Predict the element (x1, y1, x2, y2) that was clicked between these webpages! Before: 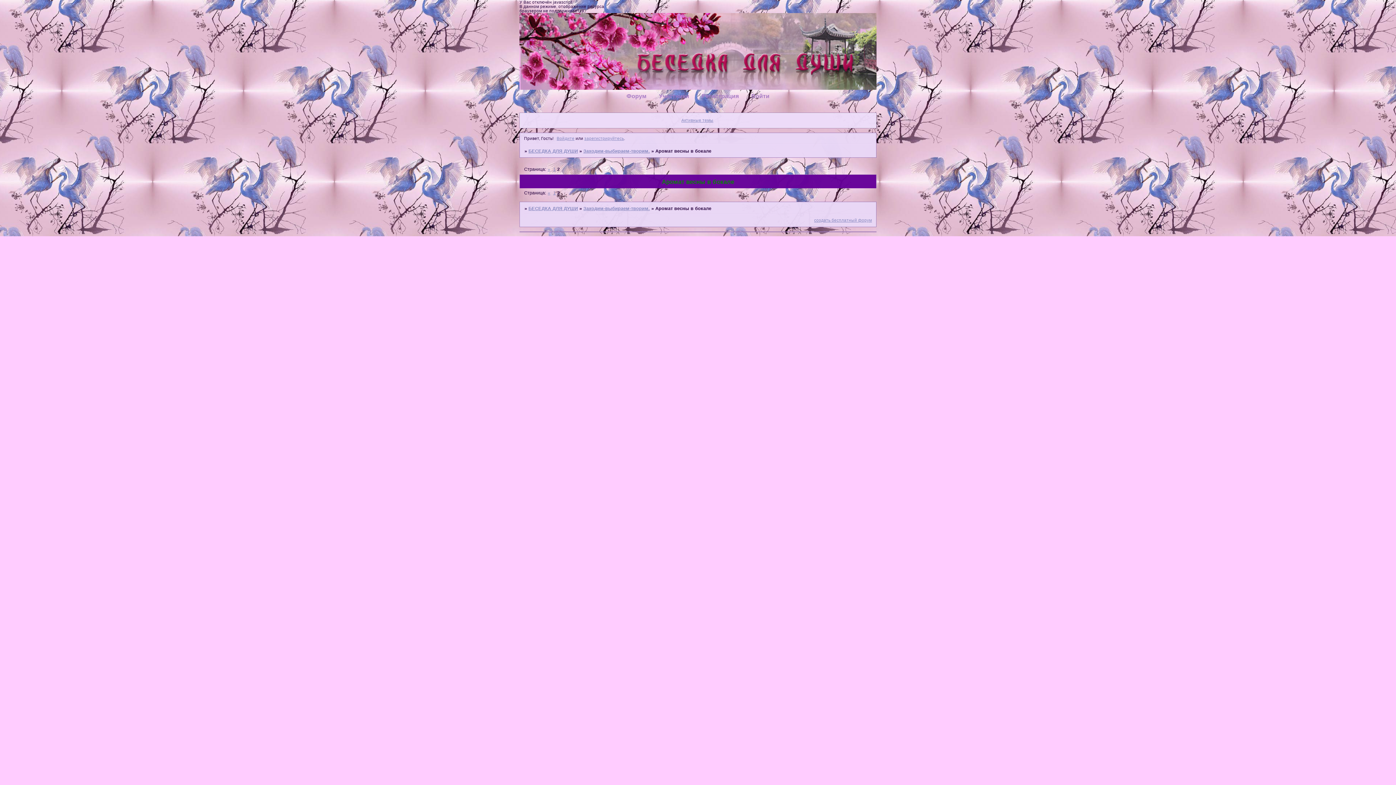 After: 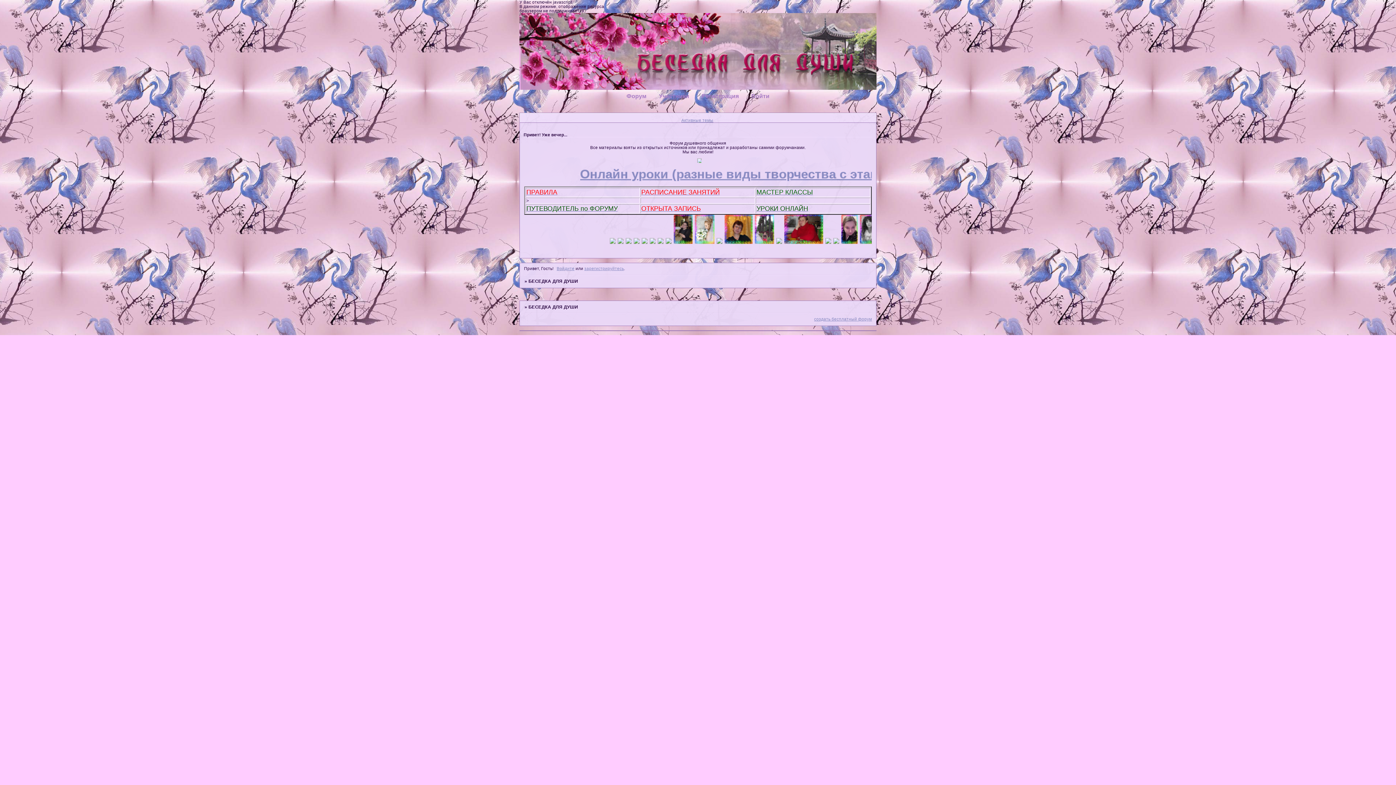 Action: bbox: (626, 92, 646, 99) label: Форум